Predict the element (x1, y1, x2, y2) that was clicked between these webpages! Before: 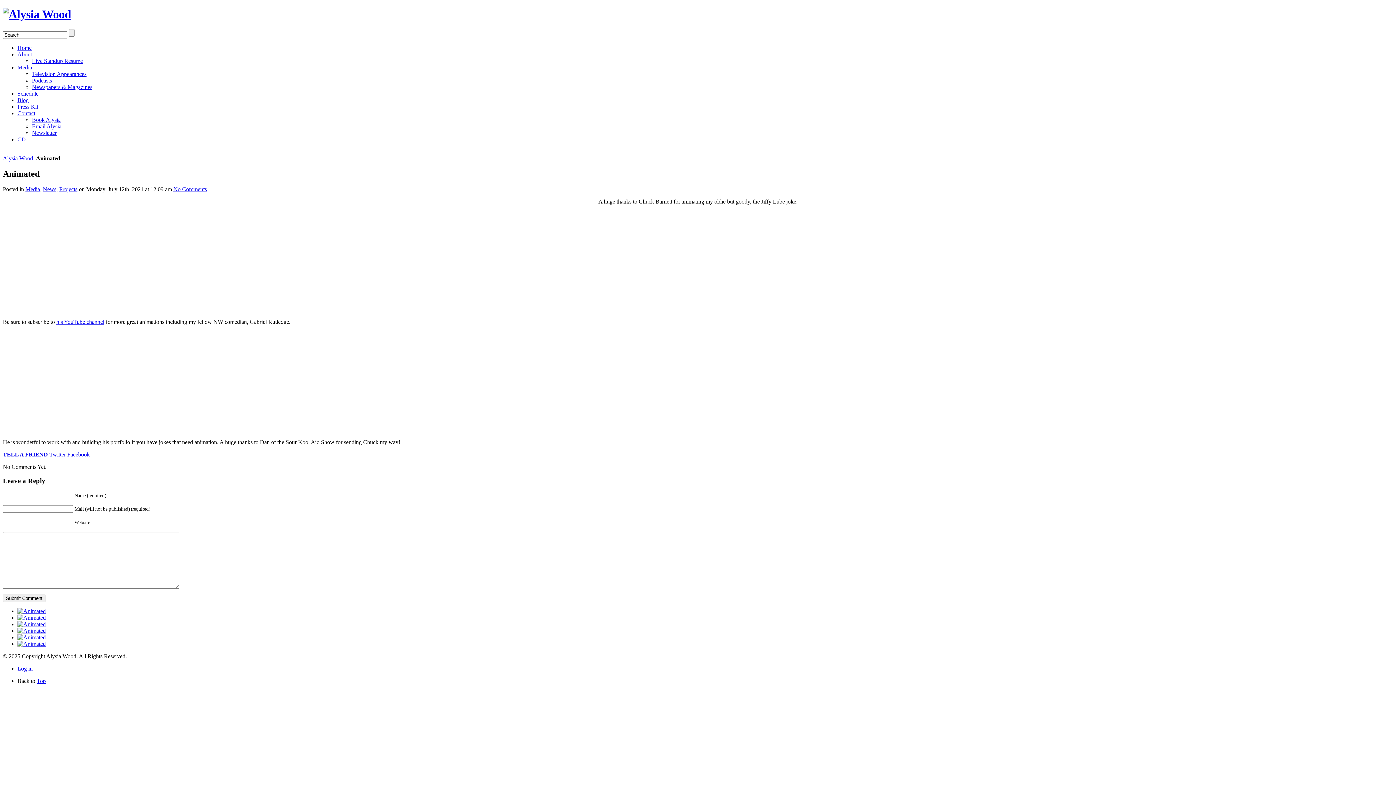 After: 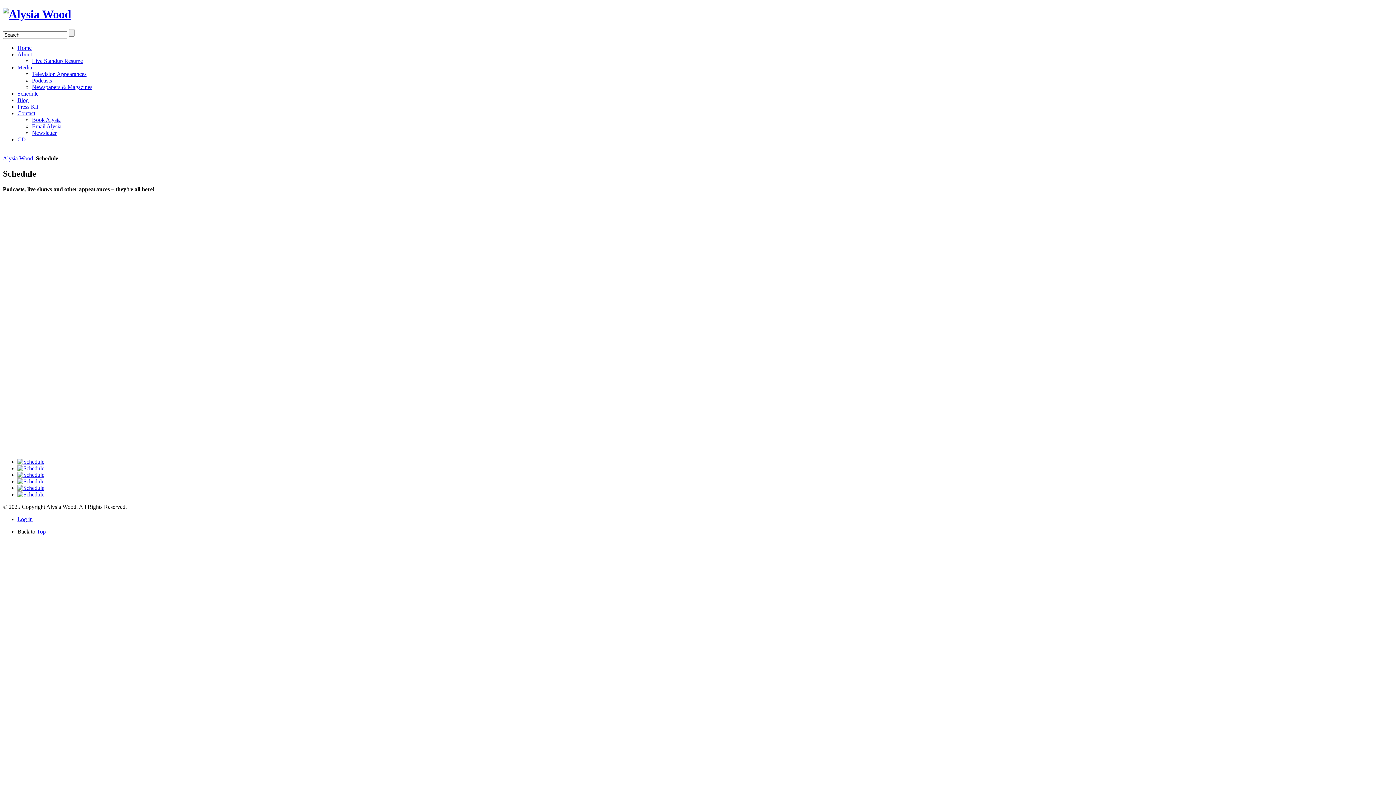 Action: label: Schedule bbox: (17, 90, 38, 96)